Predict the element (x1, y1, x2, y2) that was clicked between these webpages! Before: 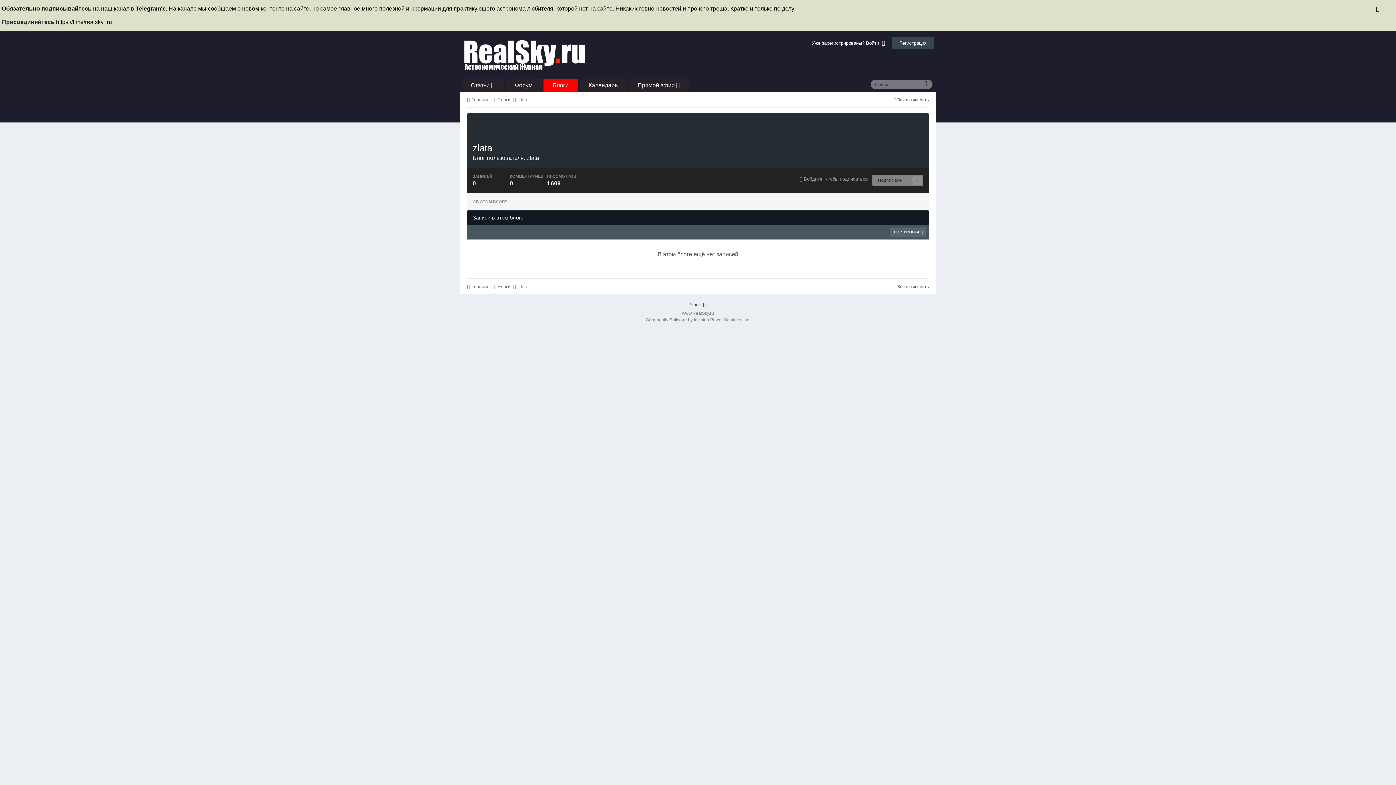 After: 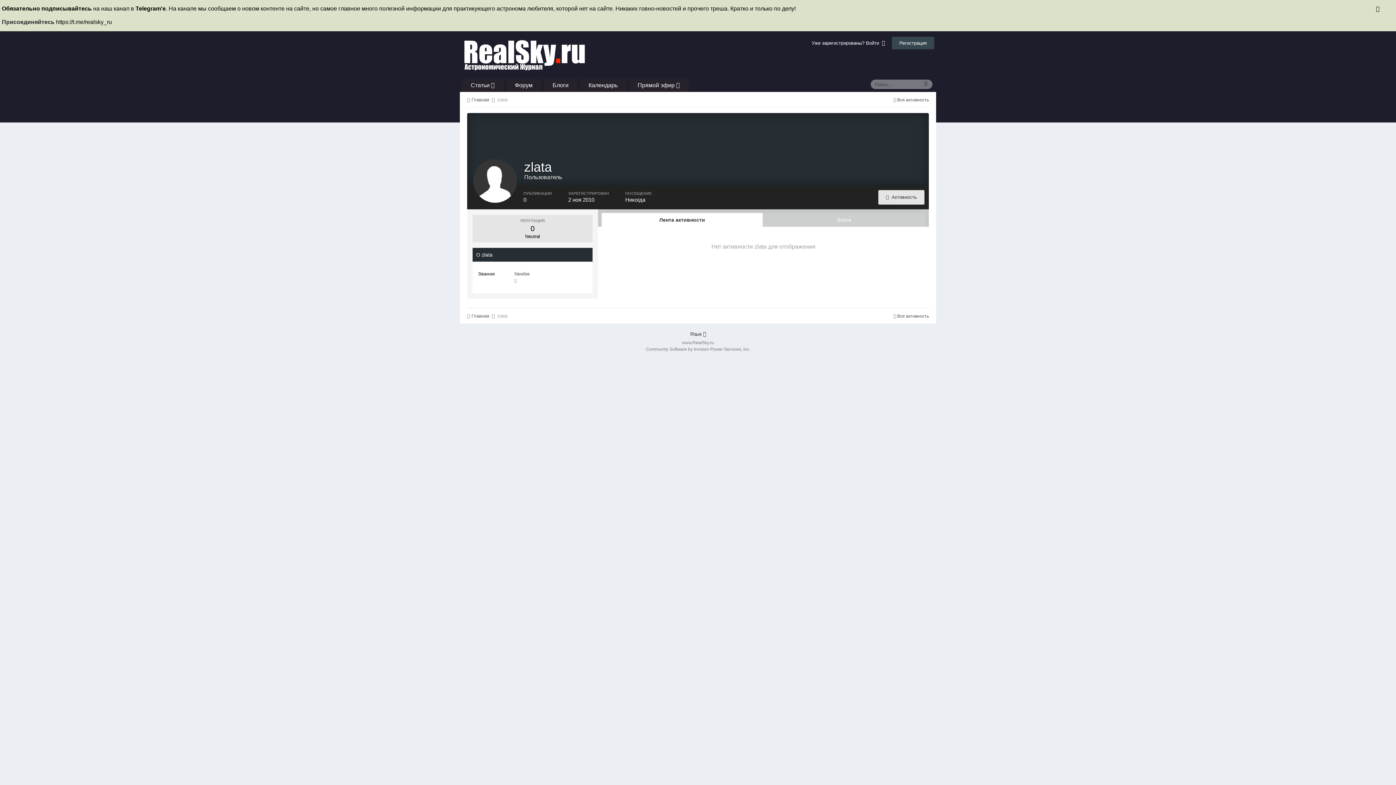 Action: bbox: (526, 154, 539, 160) label: zlata